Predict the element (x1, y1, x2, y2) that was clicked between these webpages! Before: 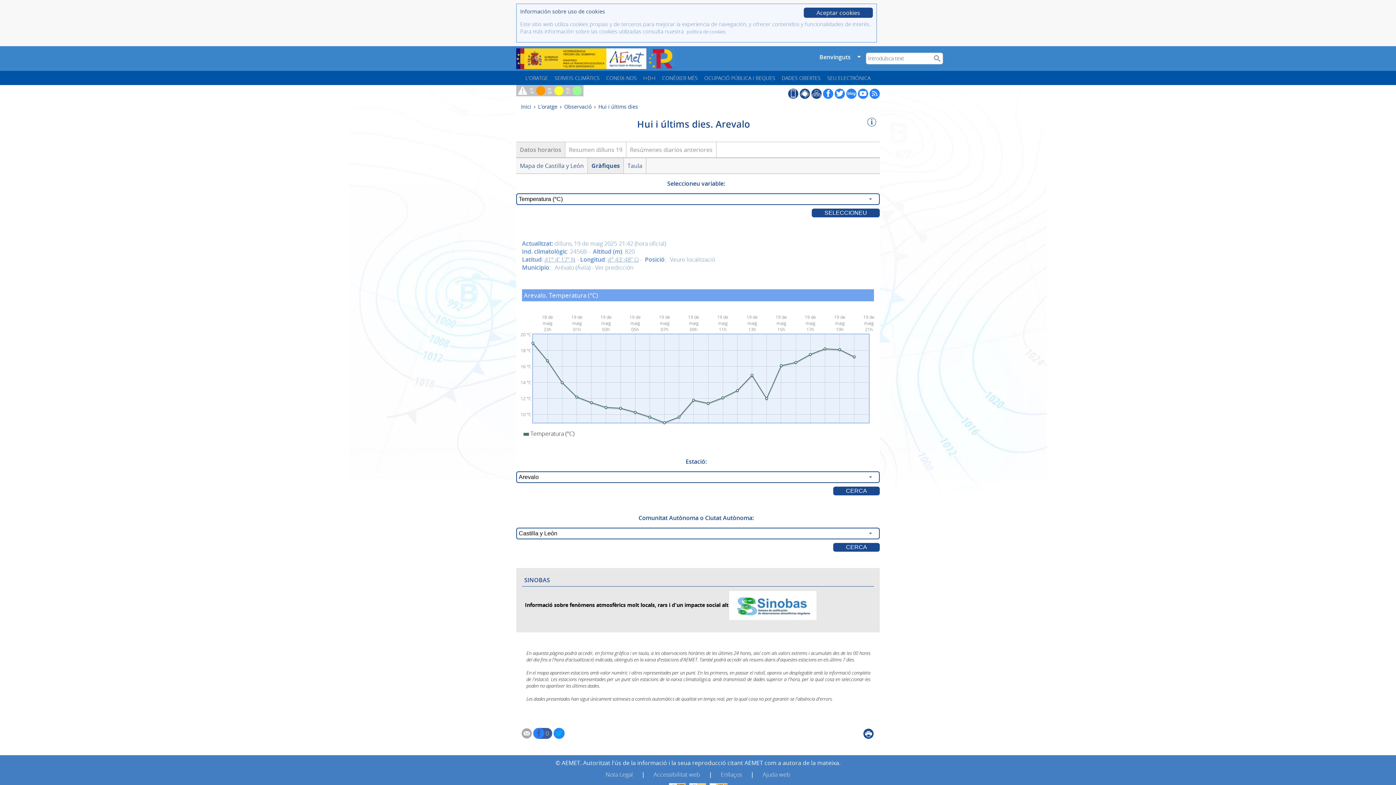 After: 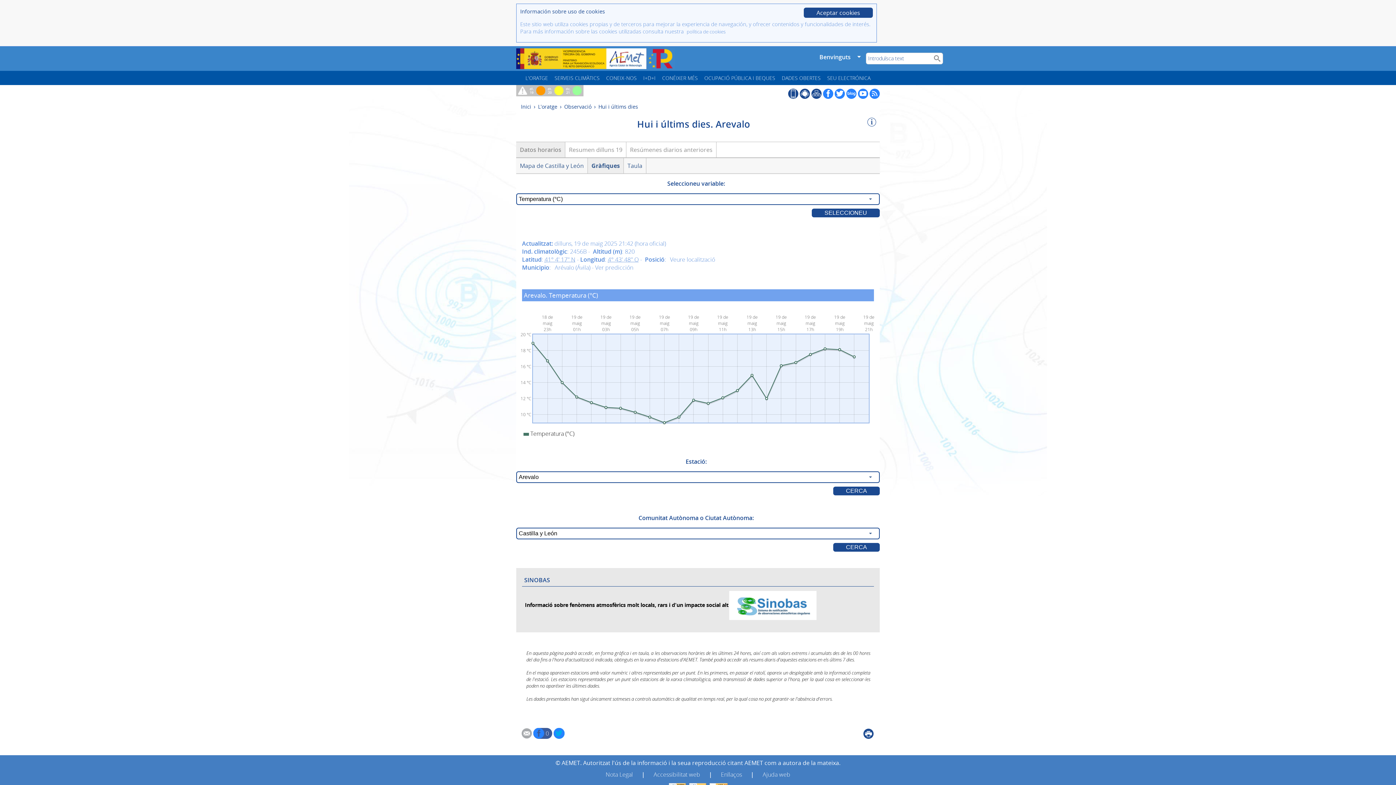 Action: bbox: (863, 733, 873, 741)